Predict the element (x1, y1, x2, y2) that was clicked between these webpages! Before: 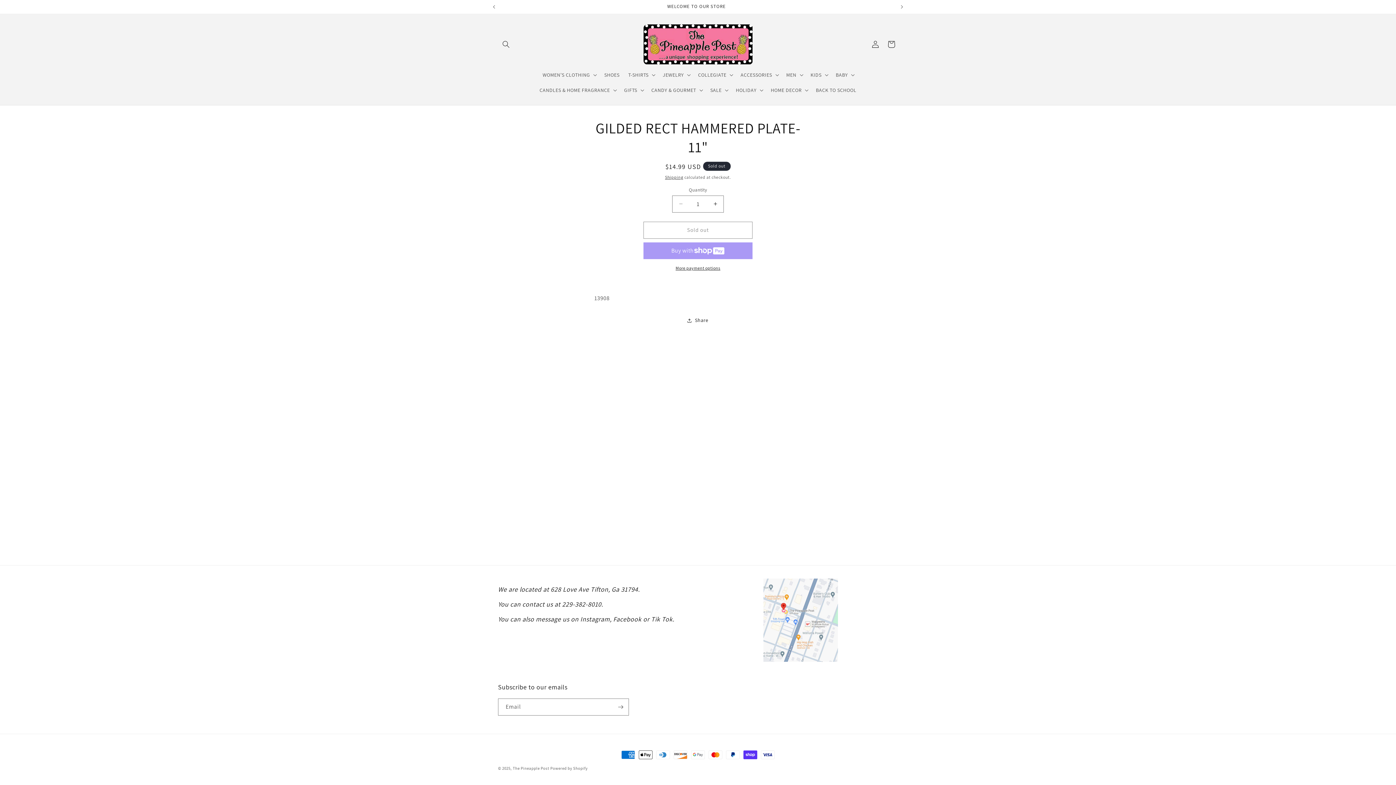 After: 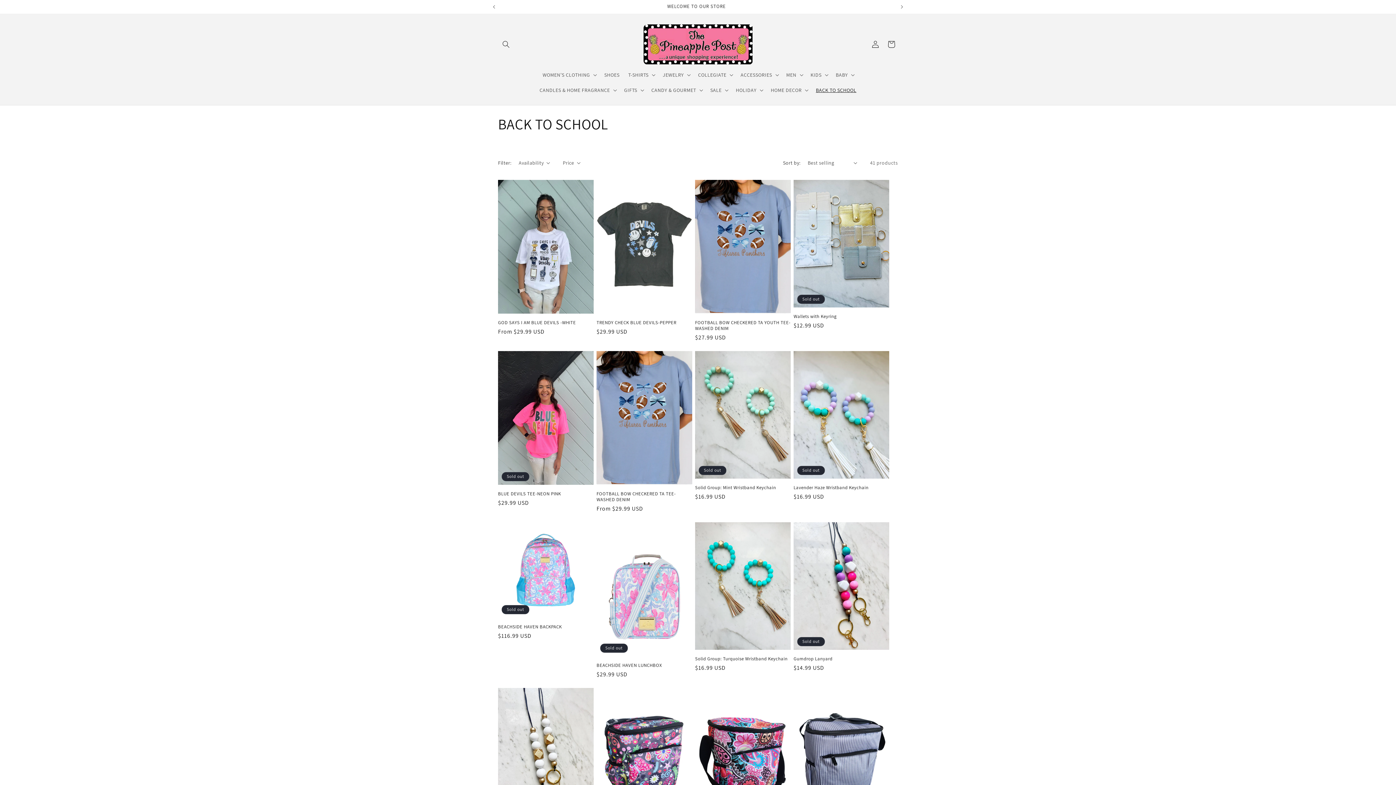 Action: label: BACK TO SCHOOL bbox: (811, 82, 860, 97)